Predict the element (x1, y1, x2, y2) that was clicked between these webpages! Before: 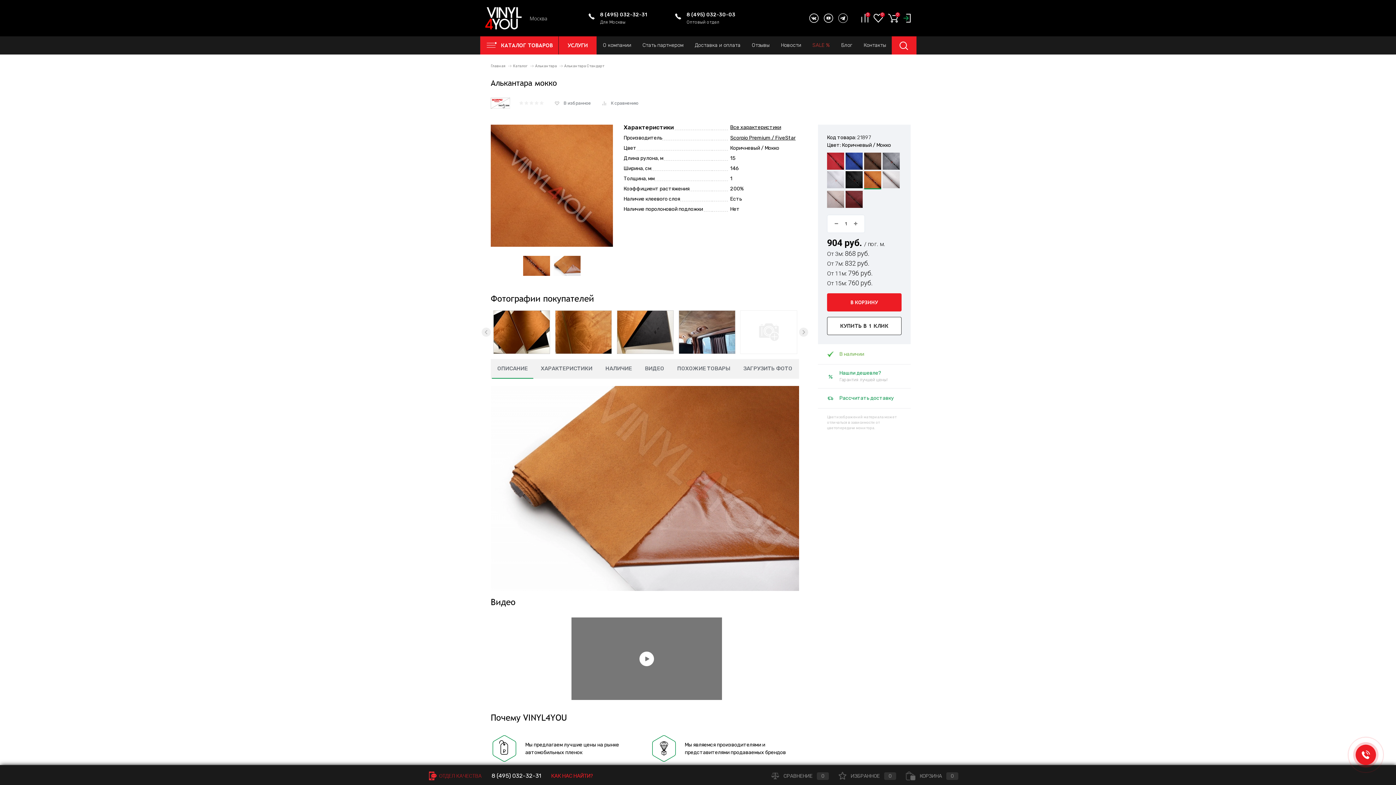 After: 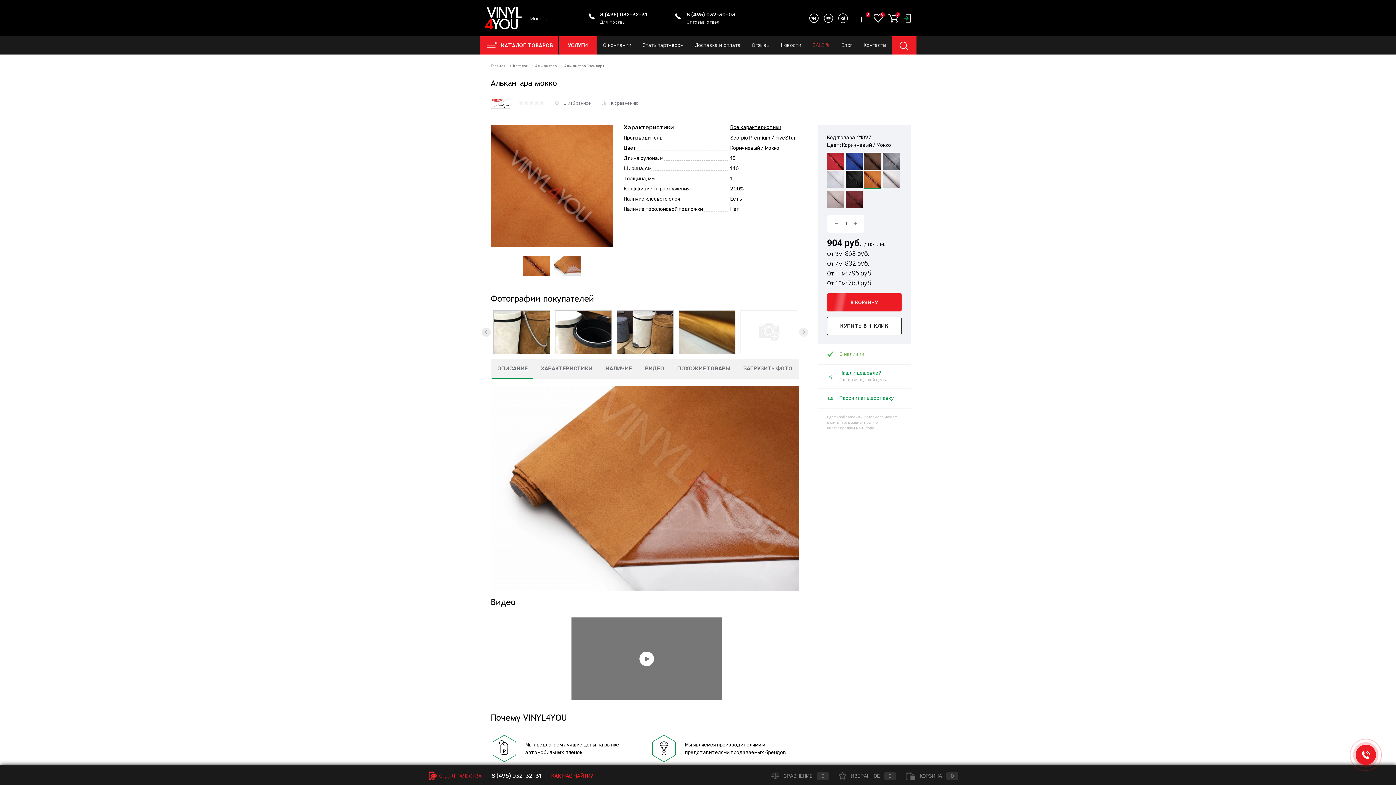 Action: label: Previous bbox: (481, 327, 490, 336)